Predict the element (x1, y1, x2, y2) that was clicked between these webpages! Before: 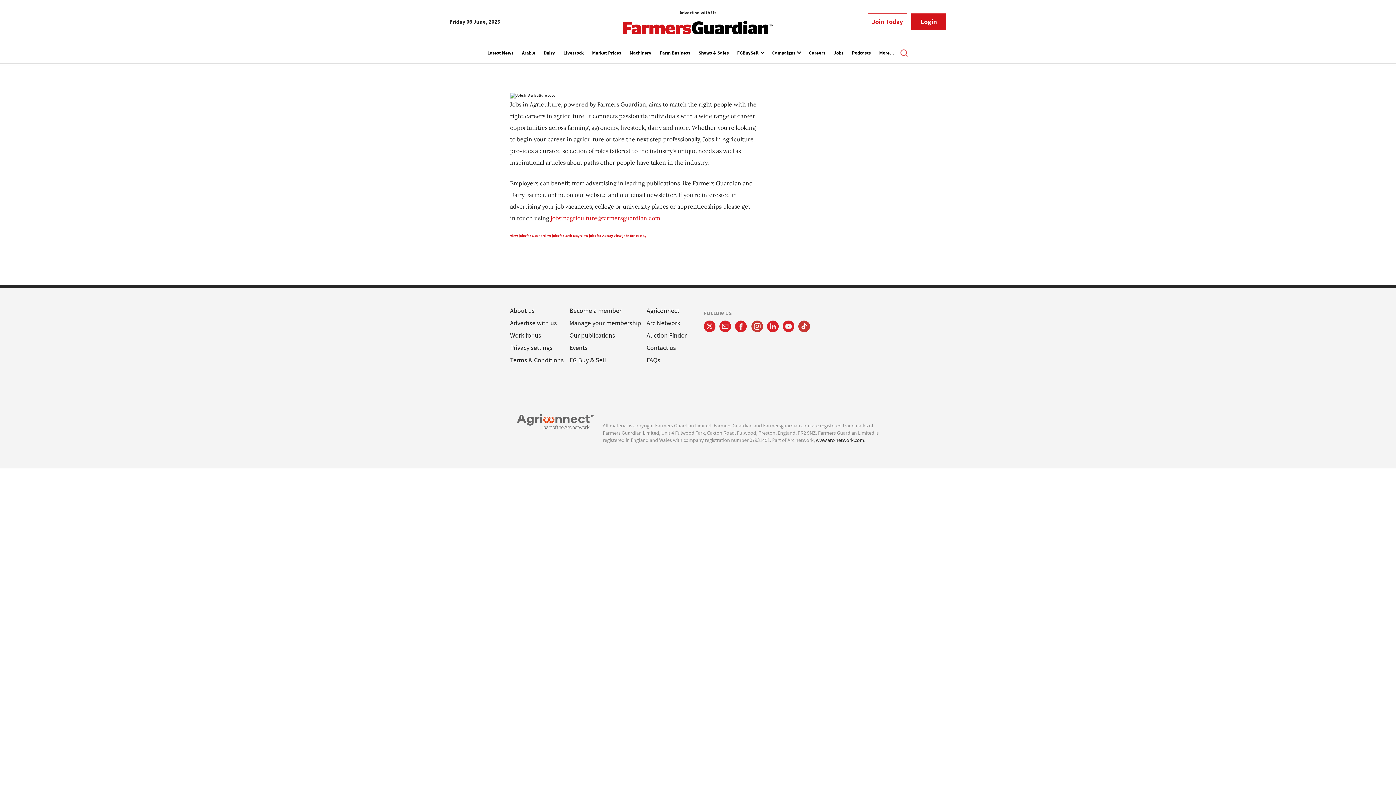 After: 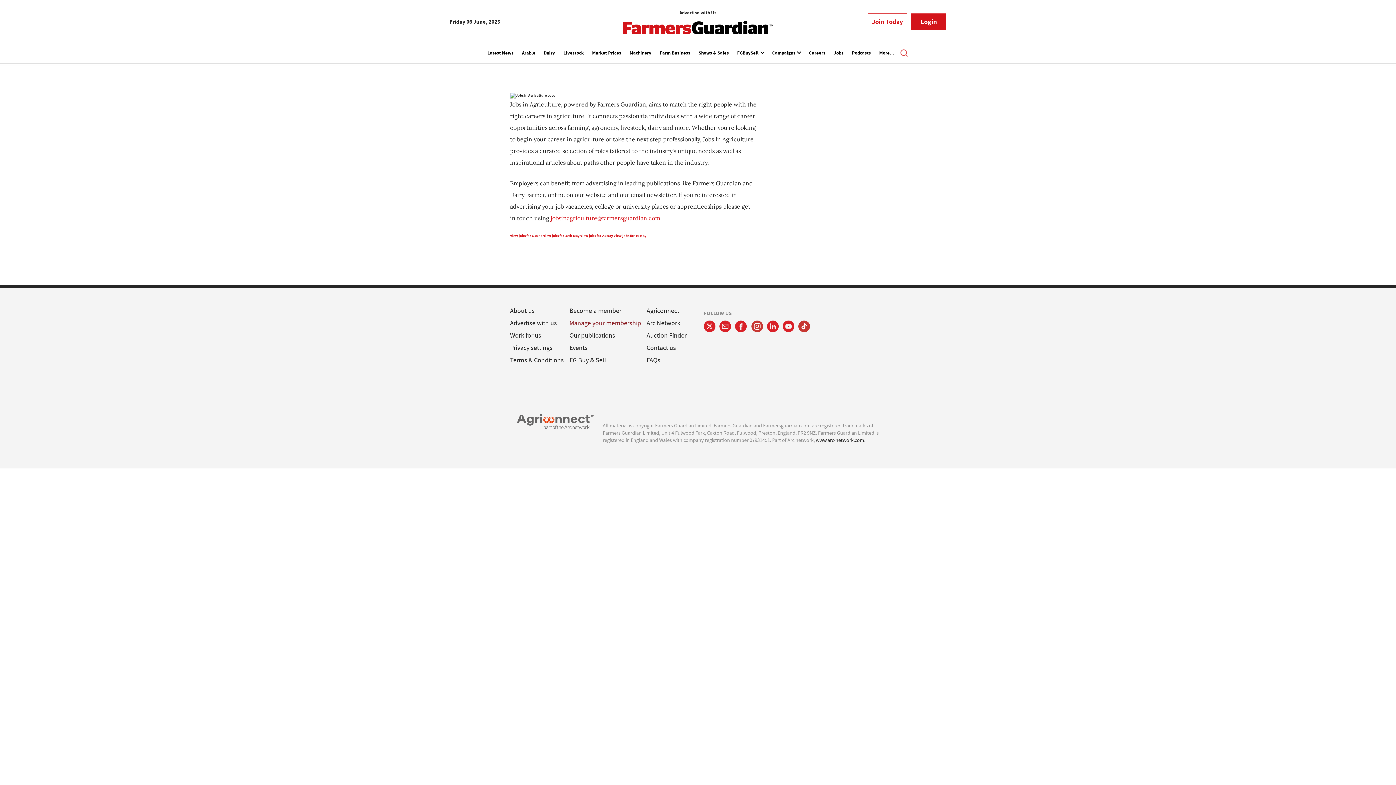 Action: bbox: (569, 319, 641, 327) label: Manage your membership